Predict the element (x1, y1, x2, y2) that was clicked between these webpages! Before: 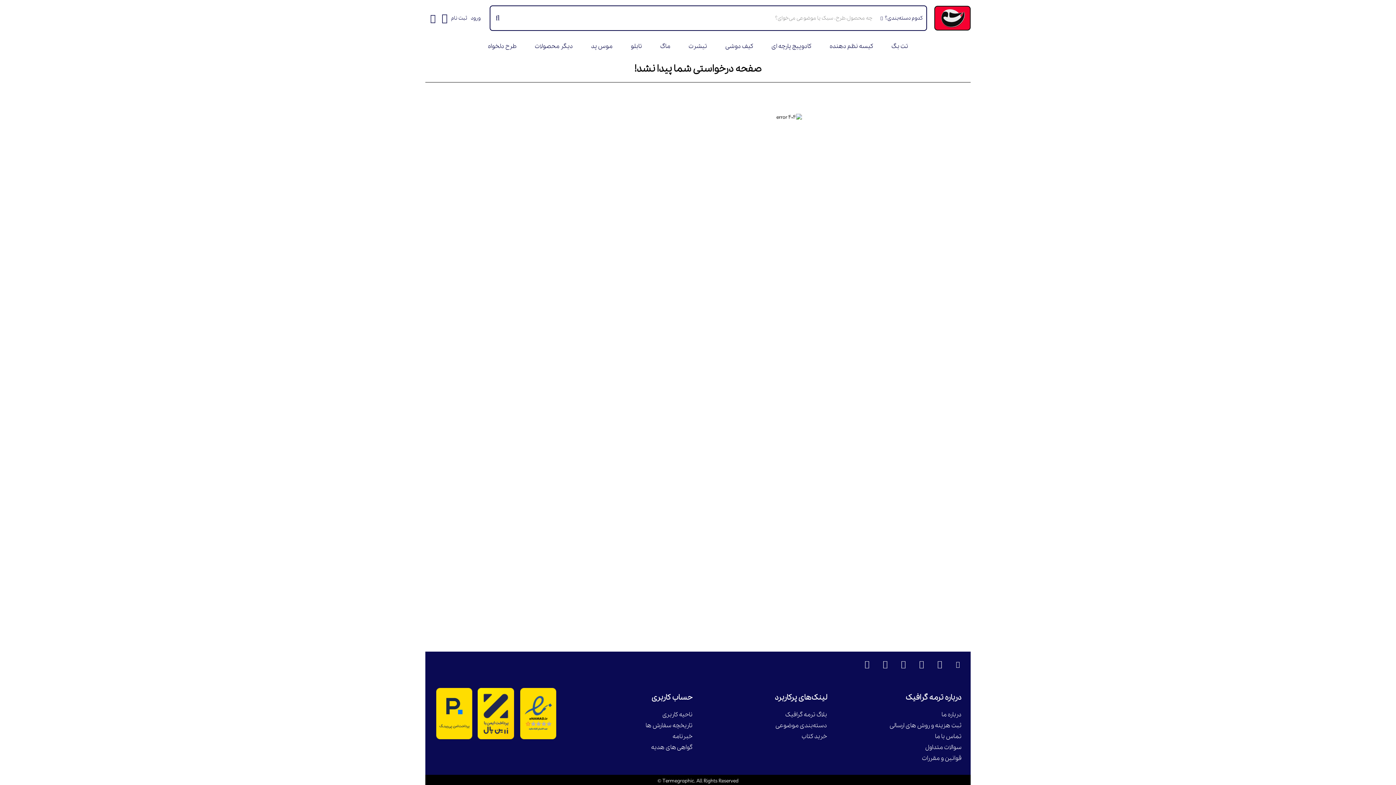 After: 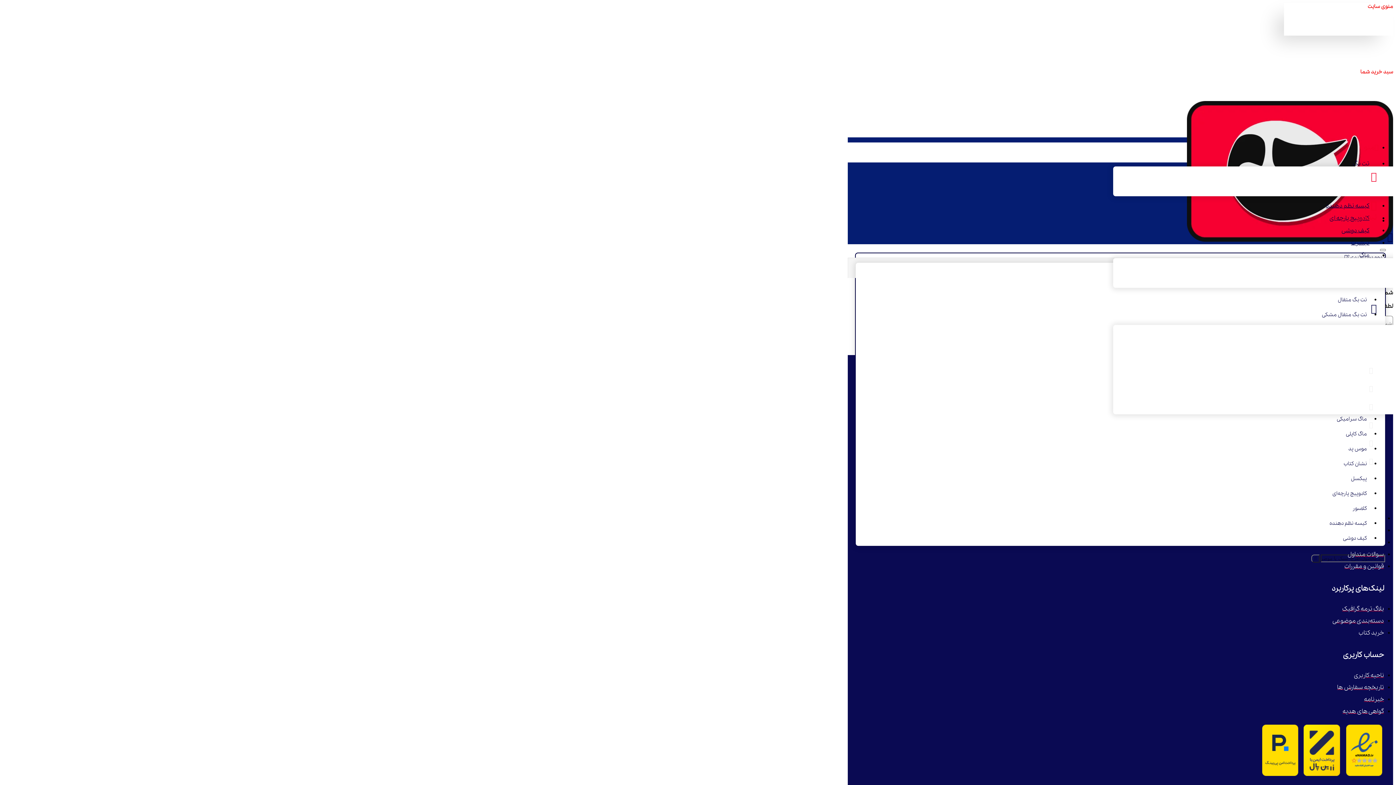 Action: bbox: (645, 720, 692, 731) label: تاریخچه سفارش ها